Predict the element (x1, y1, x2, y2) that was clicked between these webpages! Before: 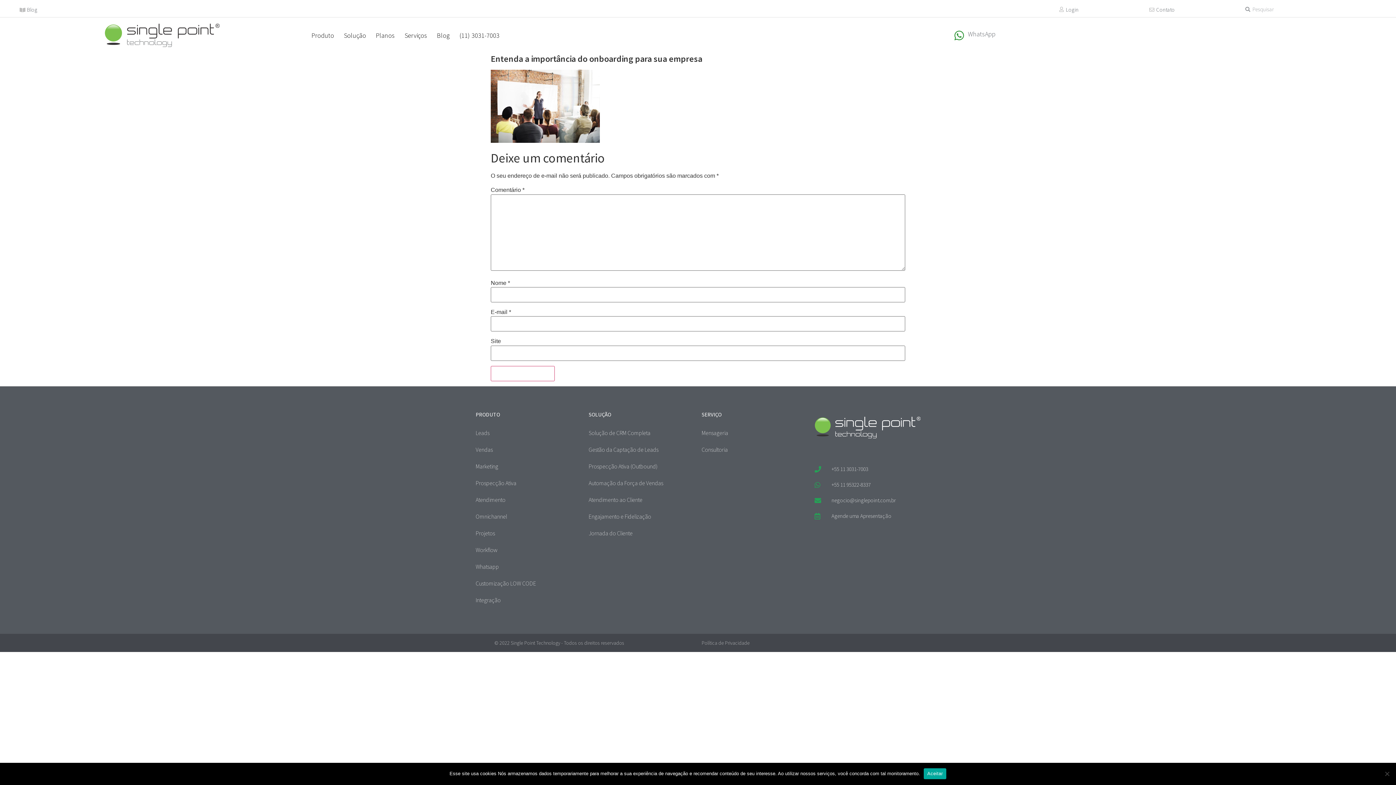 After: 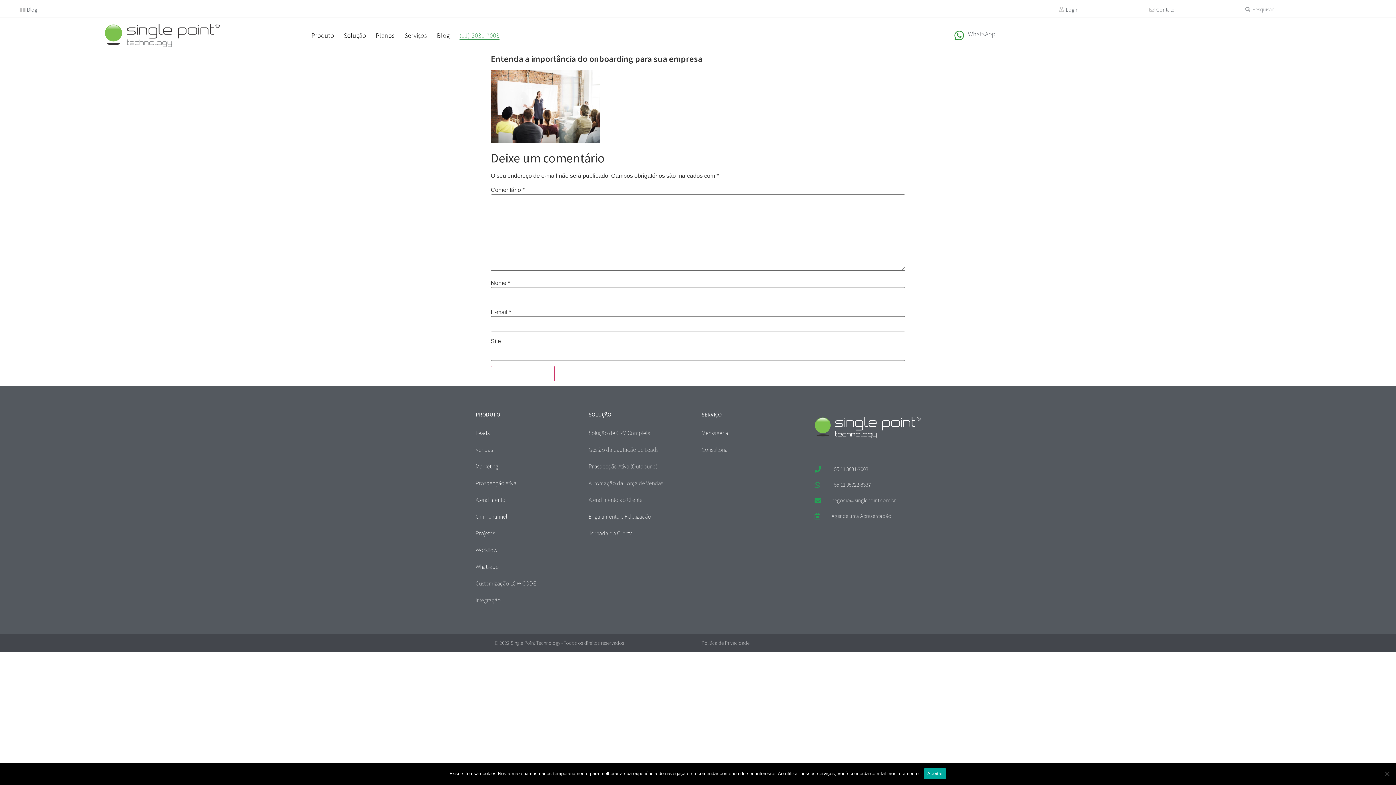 Action: bbox: (459, 31, 499, 39) label: (11) 3031-7003